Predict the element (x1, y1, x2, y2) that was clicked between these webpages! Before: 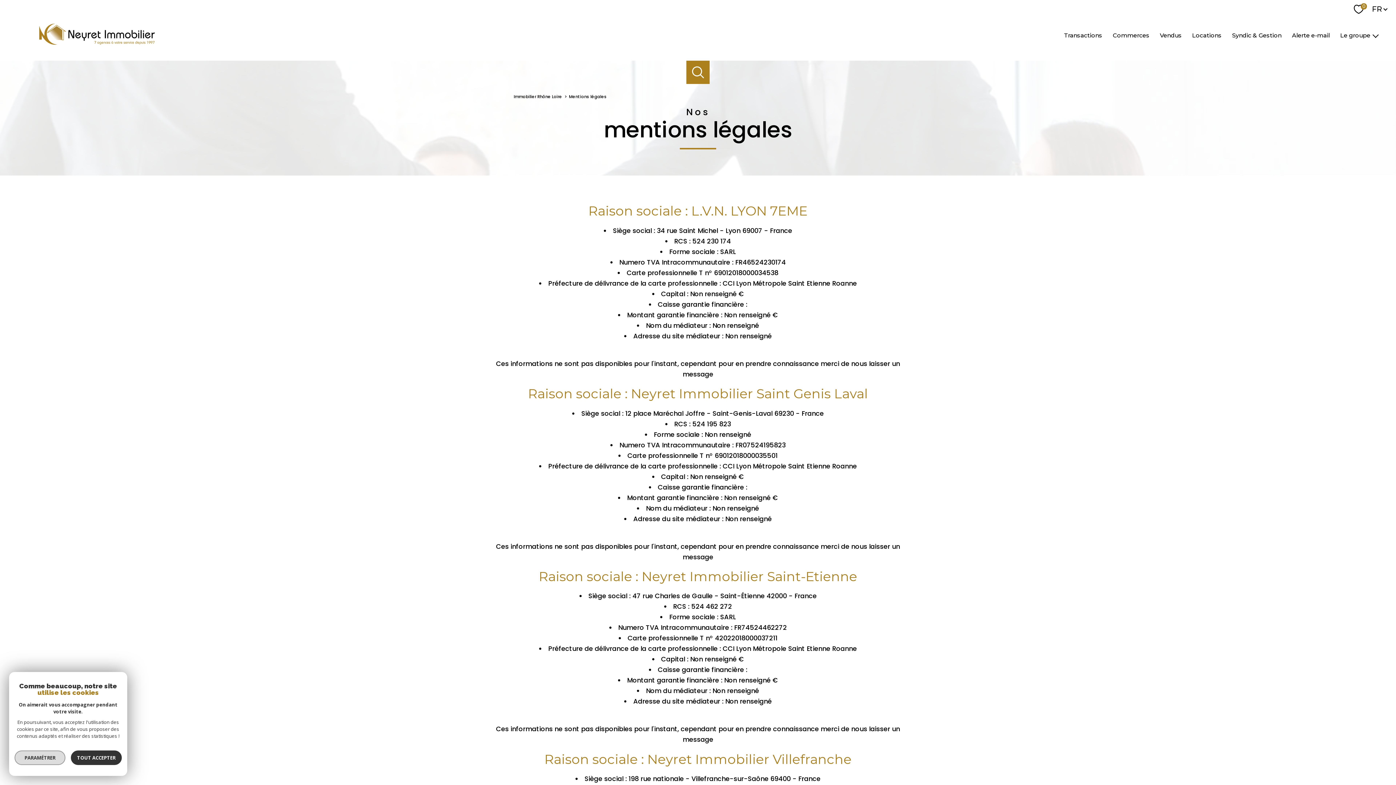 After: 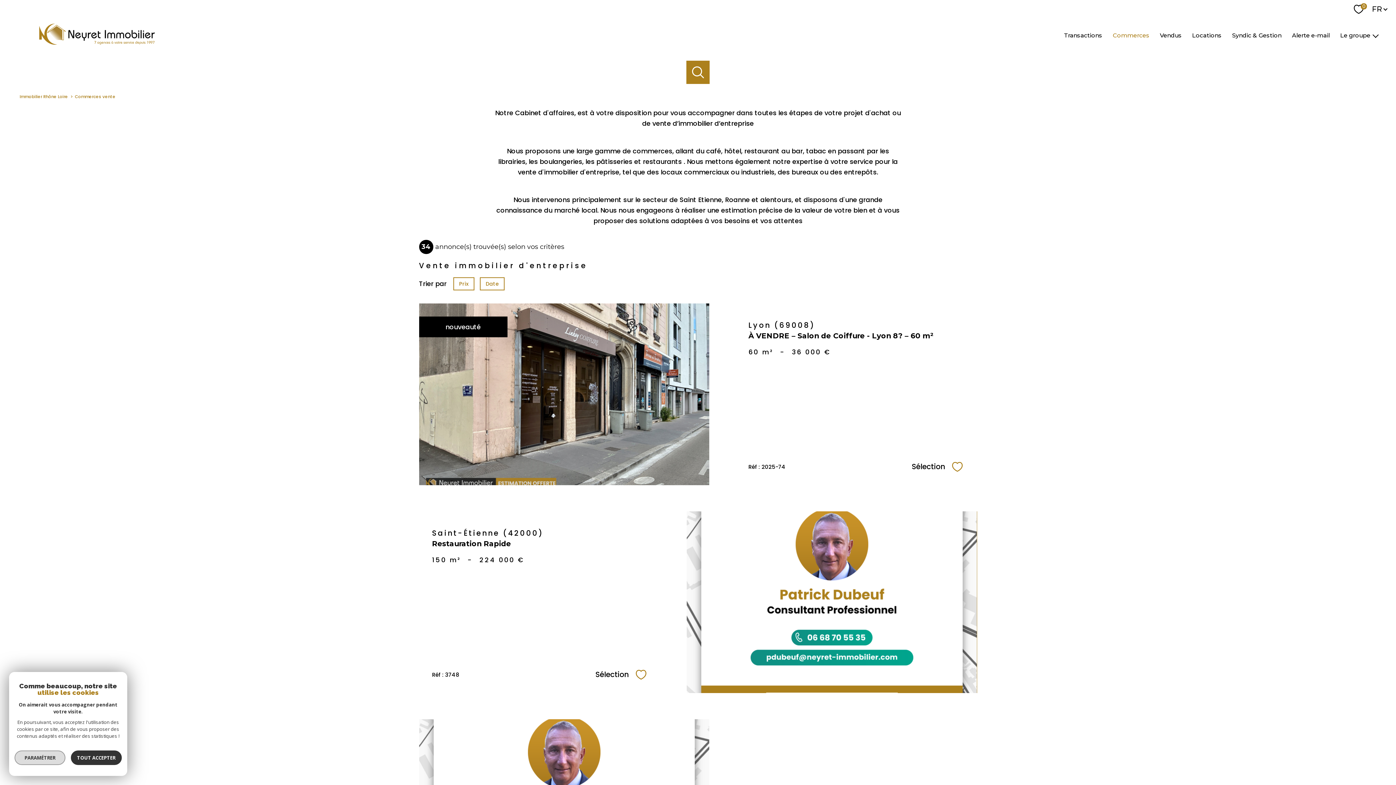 Action: label: Commerces bbox: (1110, 29, 1152, 41)